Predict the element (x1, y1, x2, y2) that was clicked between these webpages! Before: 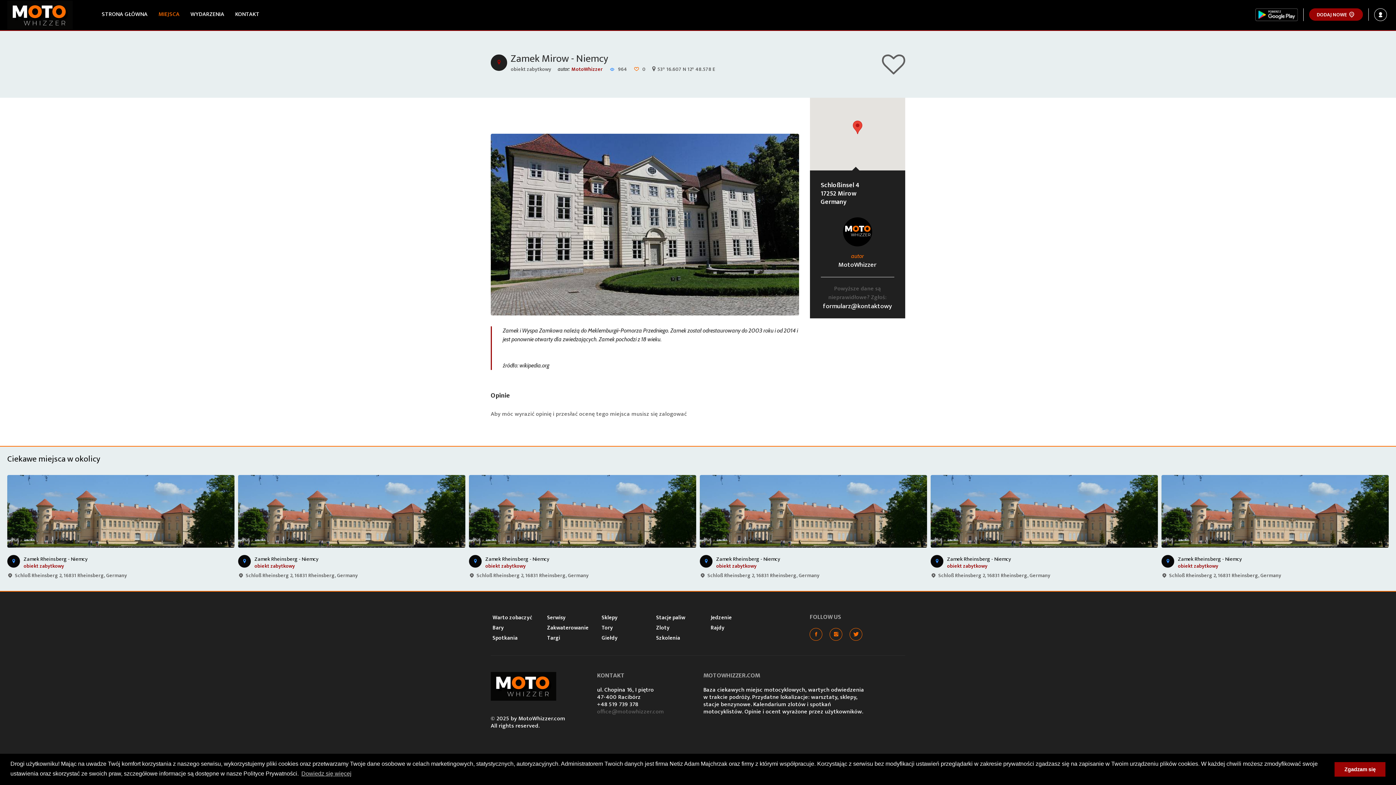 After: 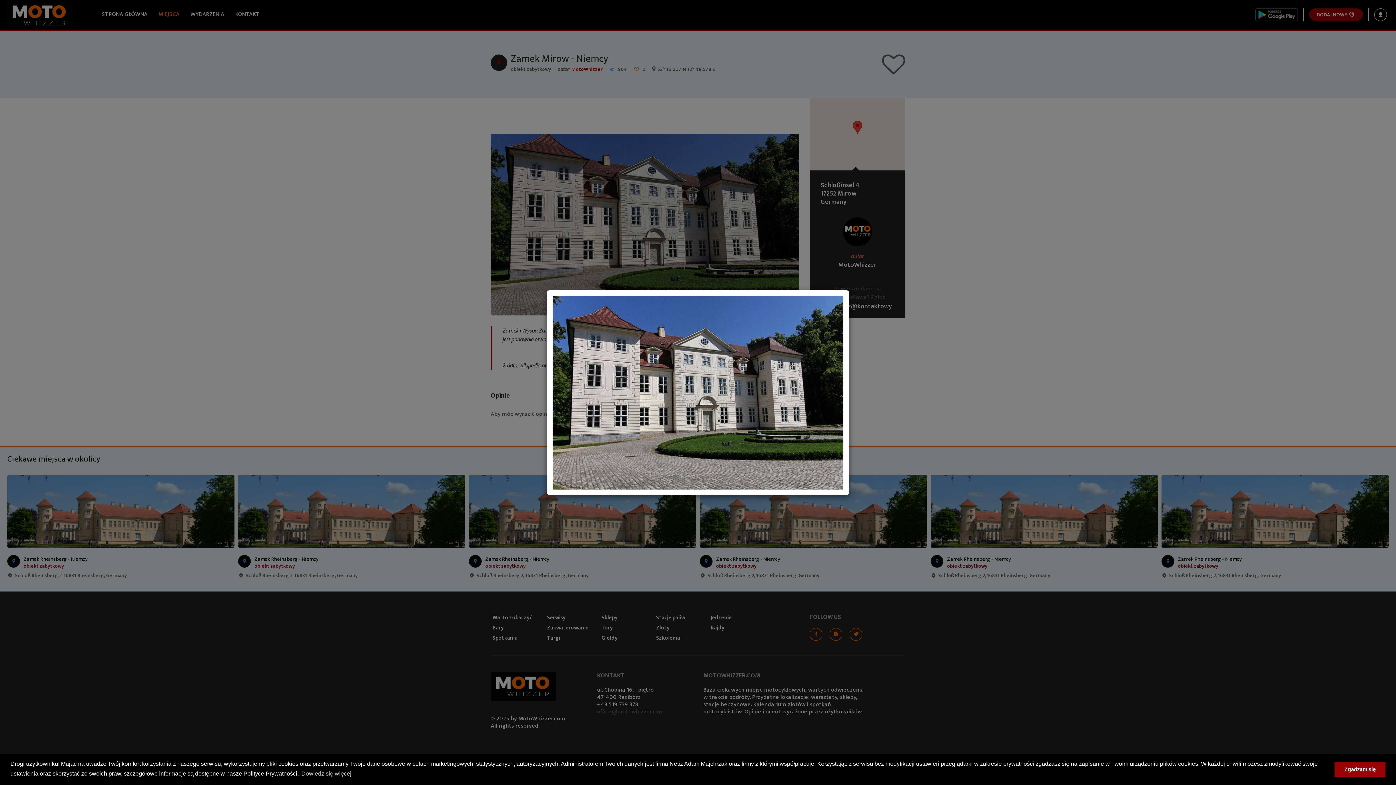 Action: bbox: (490, 133, 799, 315)